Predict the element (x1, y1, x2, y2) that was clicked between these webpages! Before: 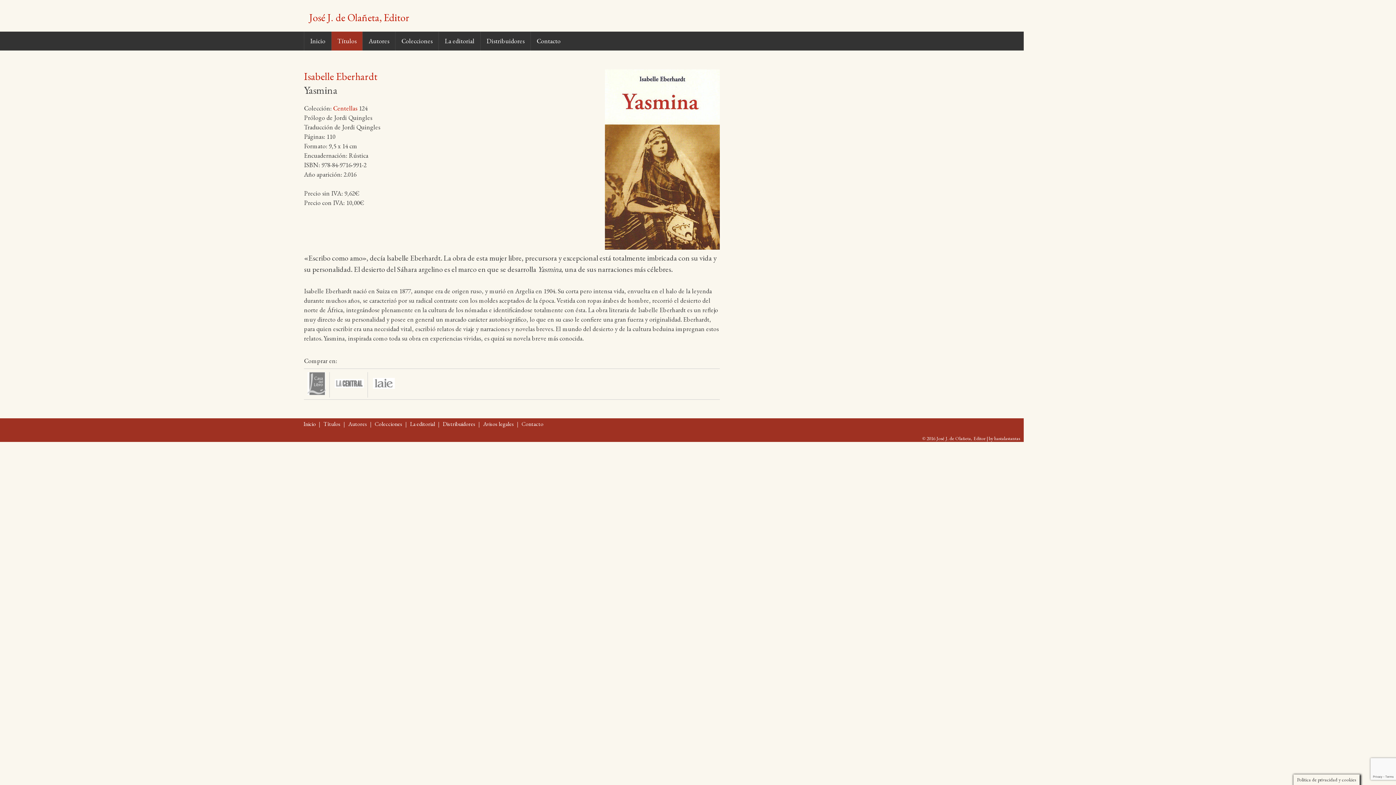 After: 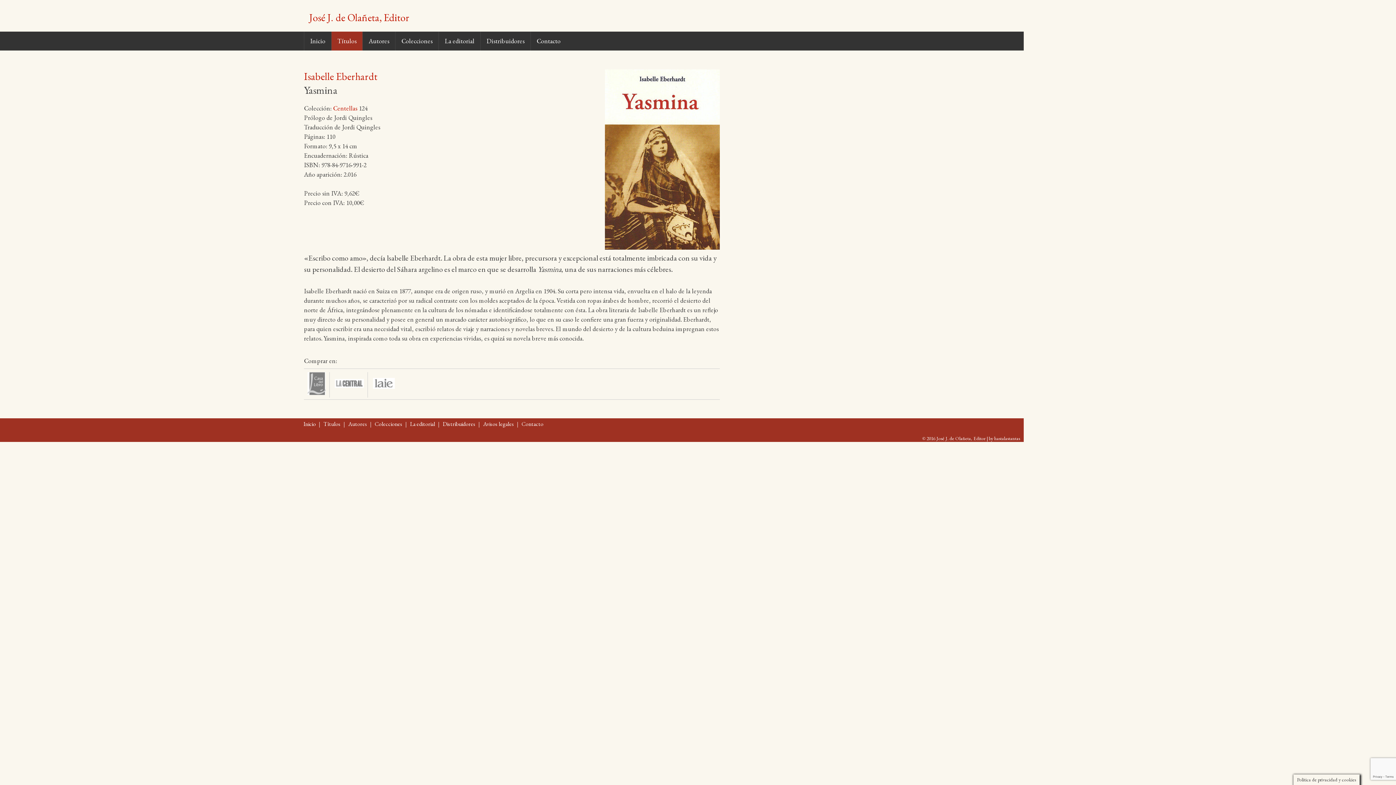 Action: bbox: (369, 372, 398, 397)